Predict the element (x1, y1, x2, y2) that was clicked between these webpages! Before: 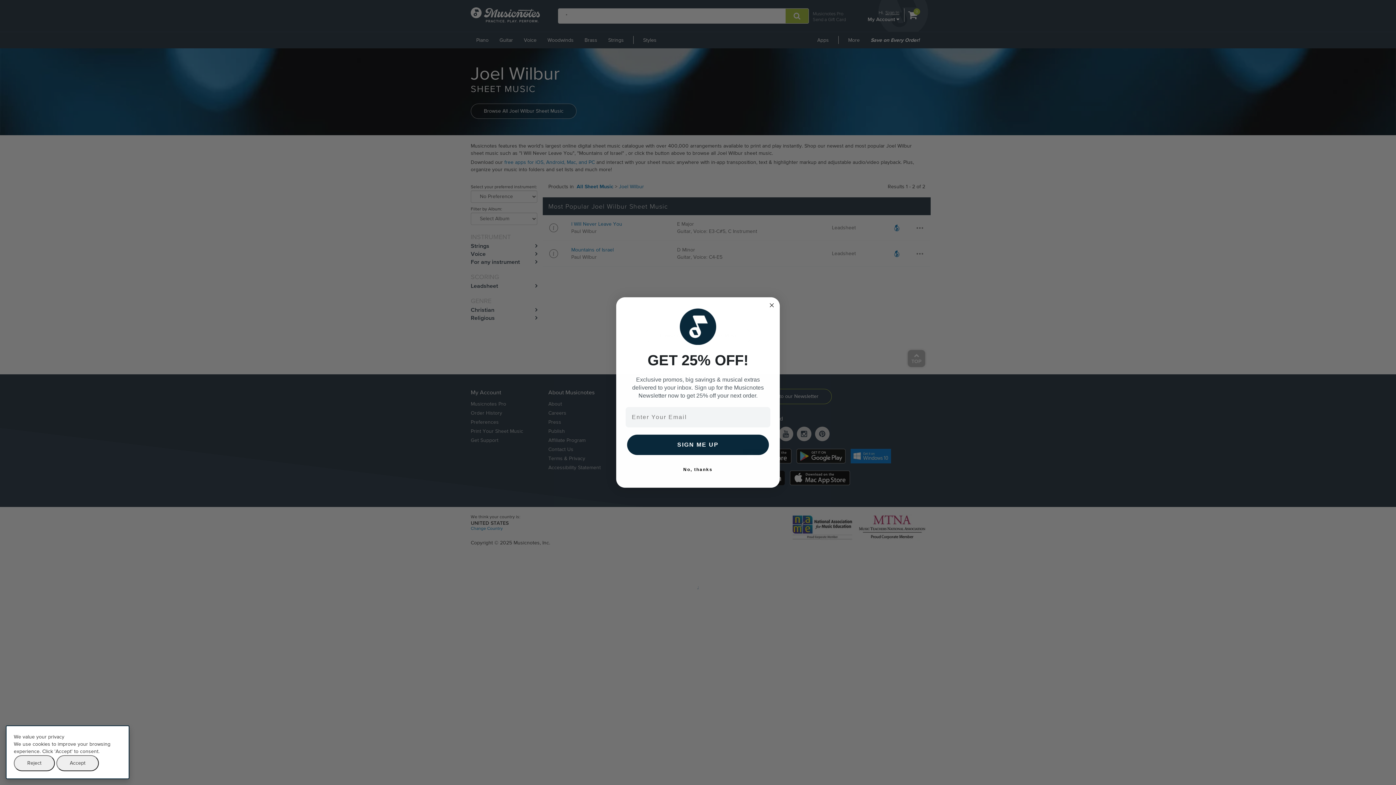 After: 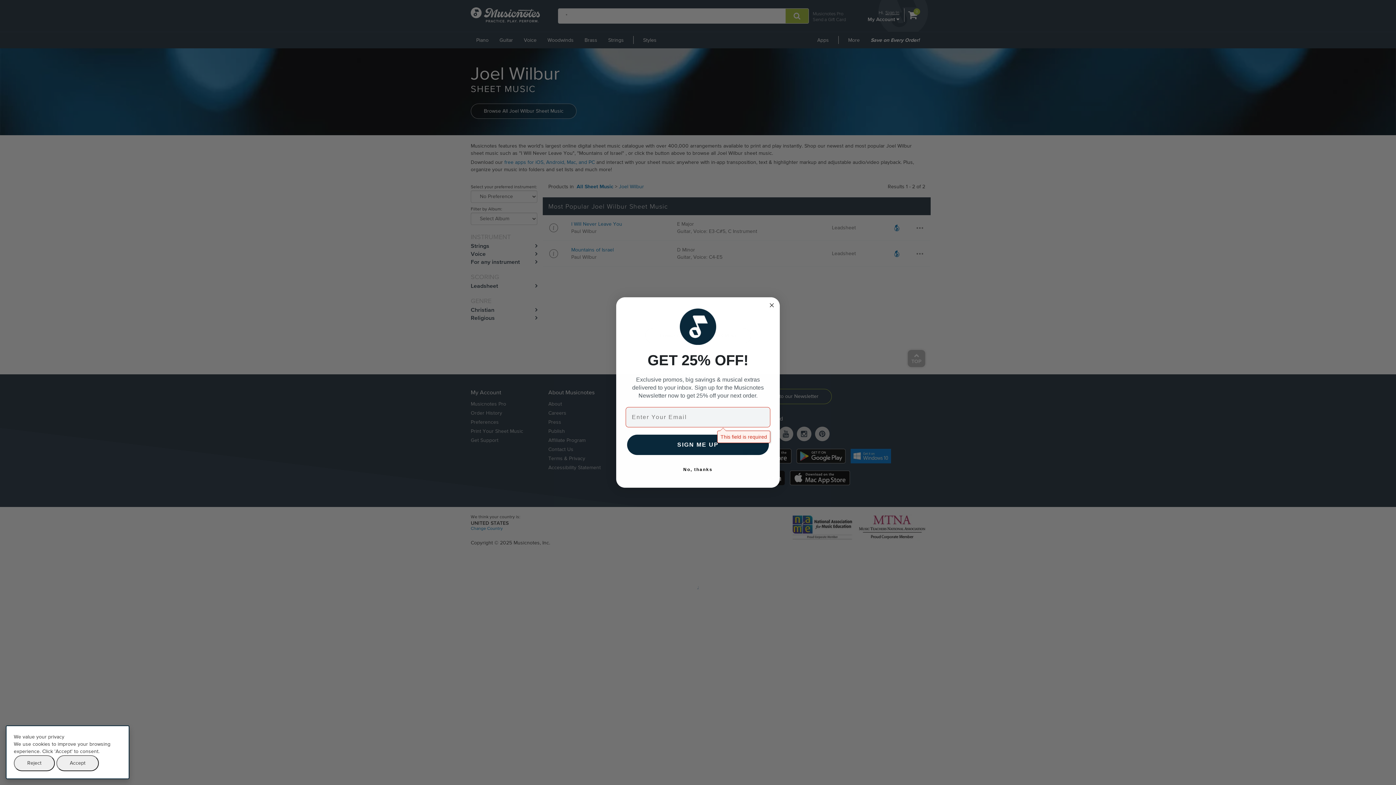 Action: bbox: (627, 434, 769, 455) label: SIGN ME UP